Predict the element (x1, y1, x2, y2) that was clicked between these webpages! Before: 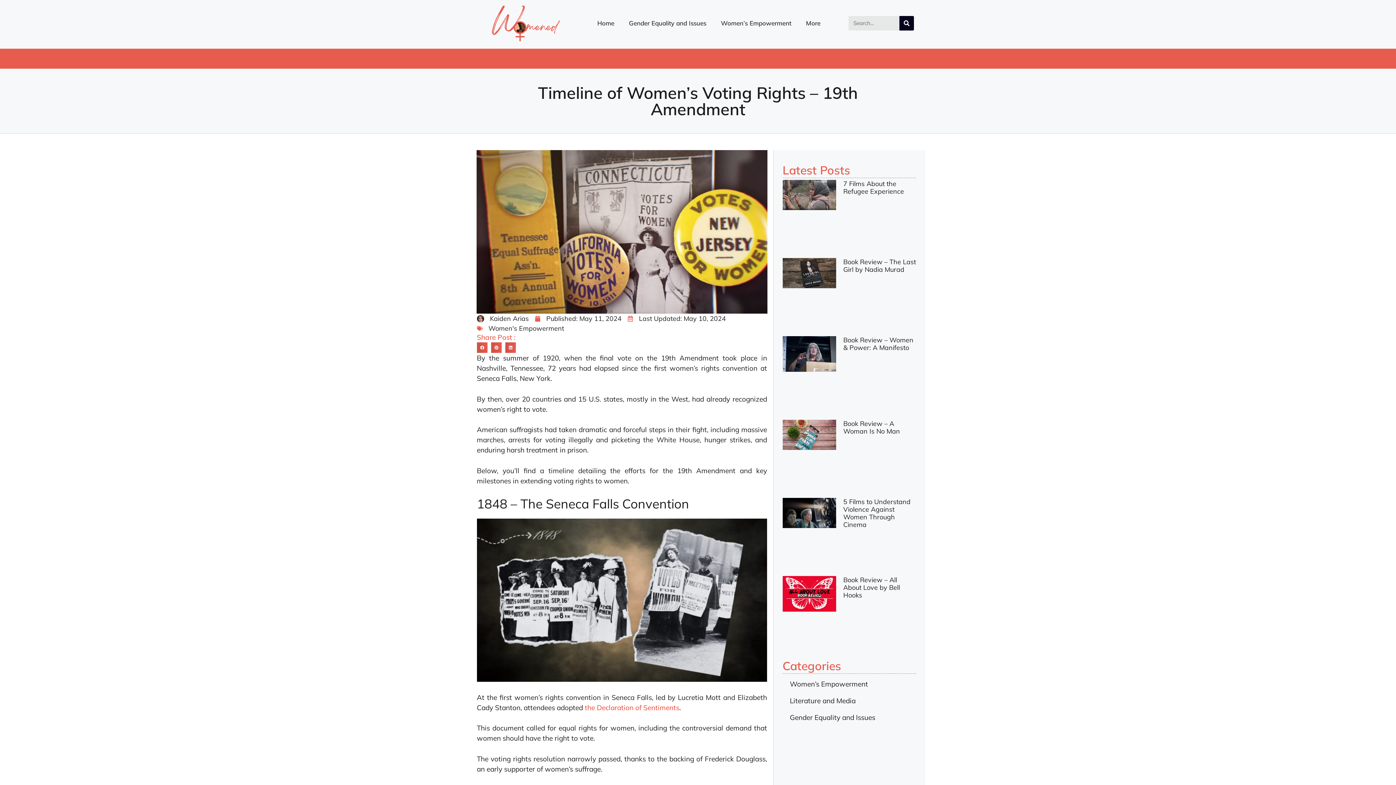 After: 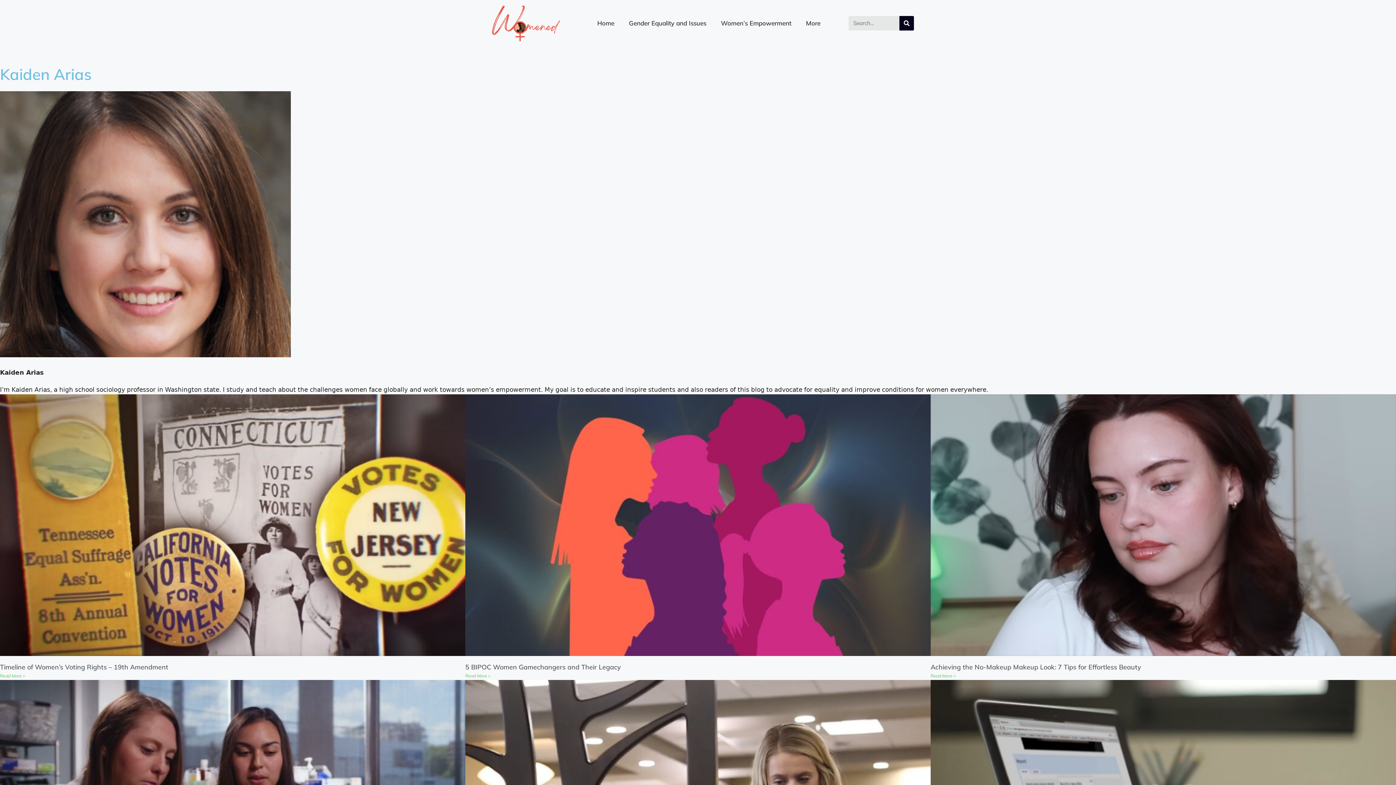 Action: label: Kaiden Arias bbox: (476, 313, 528, 323)